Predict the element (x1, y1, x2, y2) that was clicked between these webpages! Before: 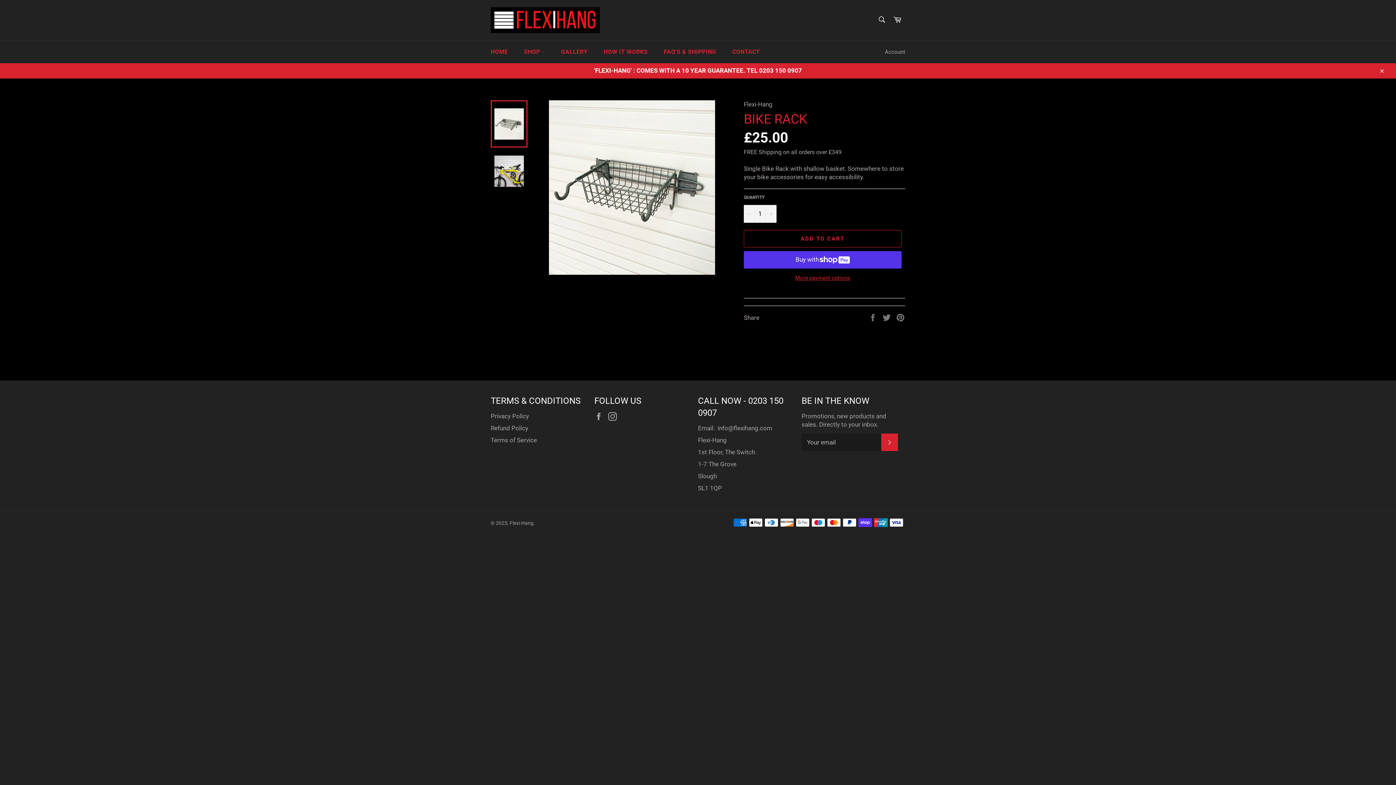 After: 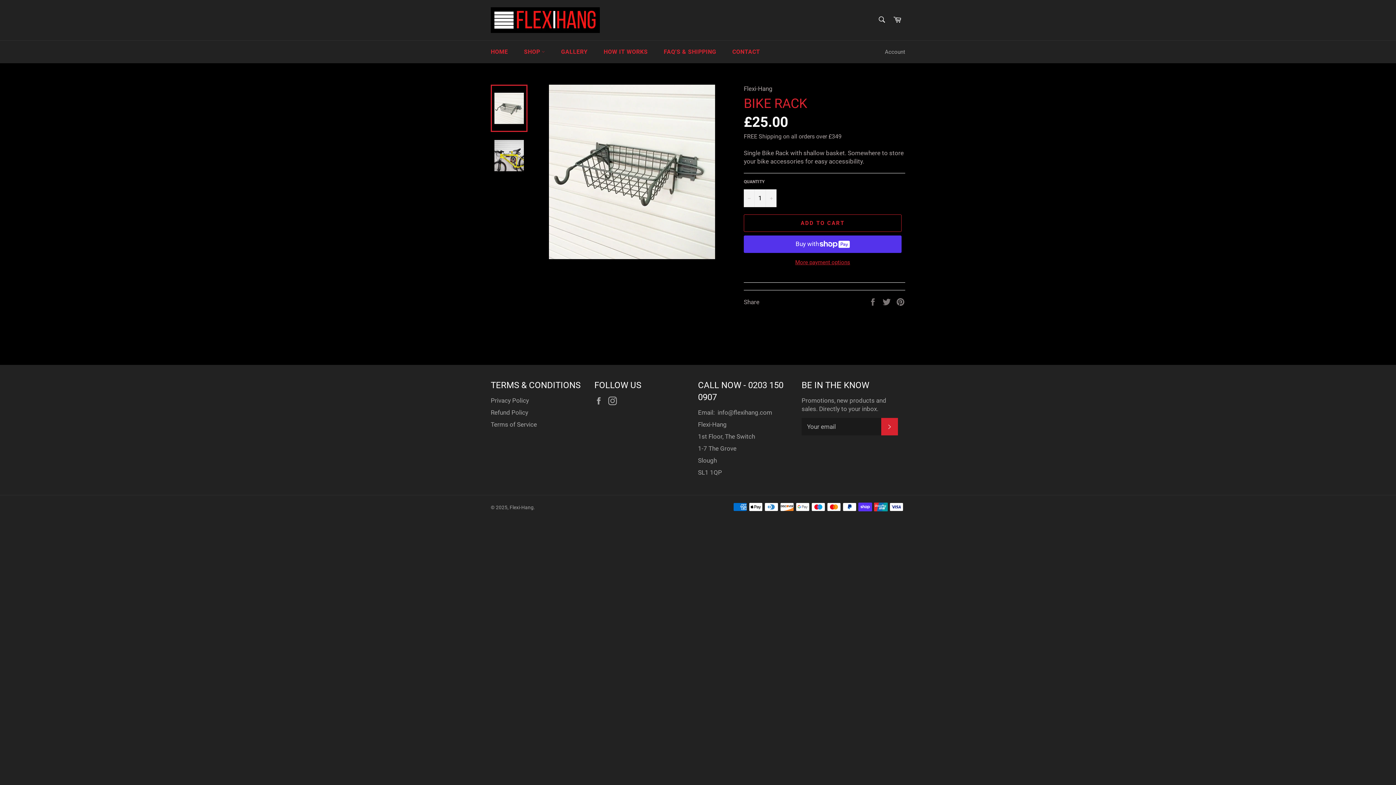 Action: bbox: (1374, 62, 1389, 78) label: Close